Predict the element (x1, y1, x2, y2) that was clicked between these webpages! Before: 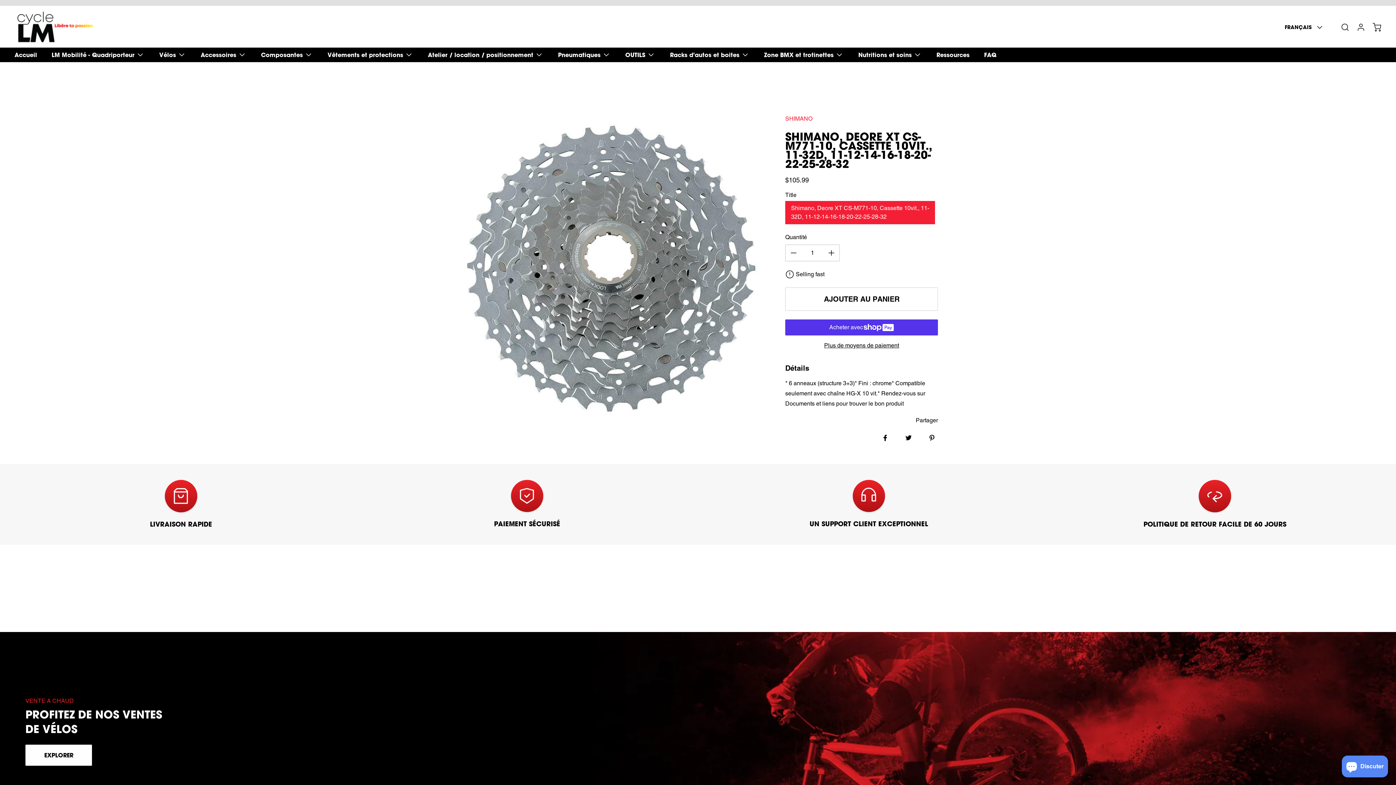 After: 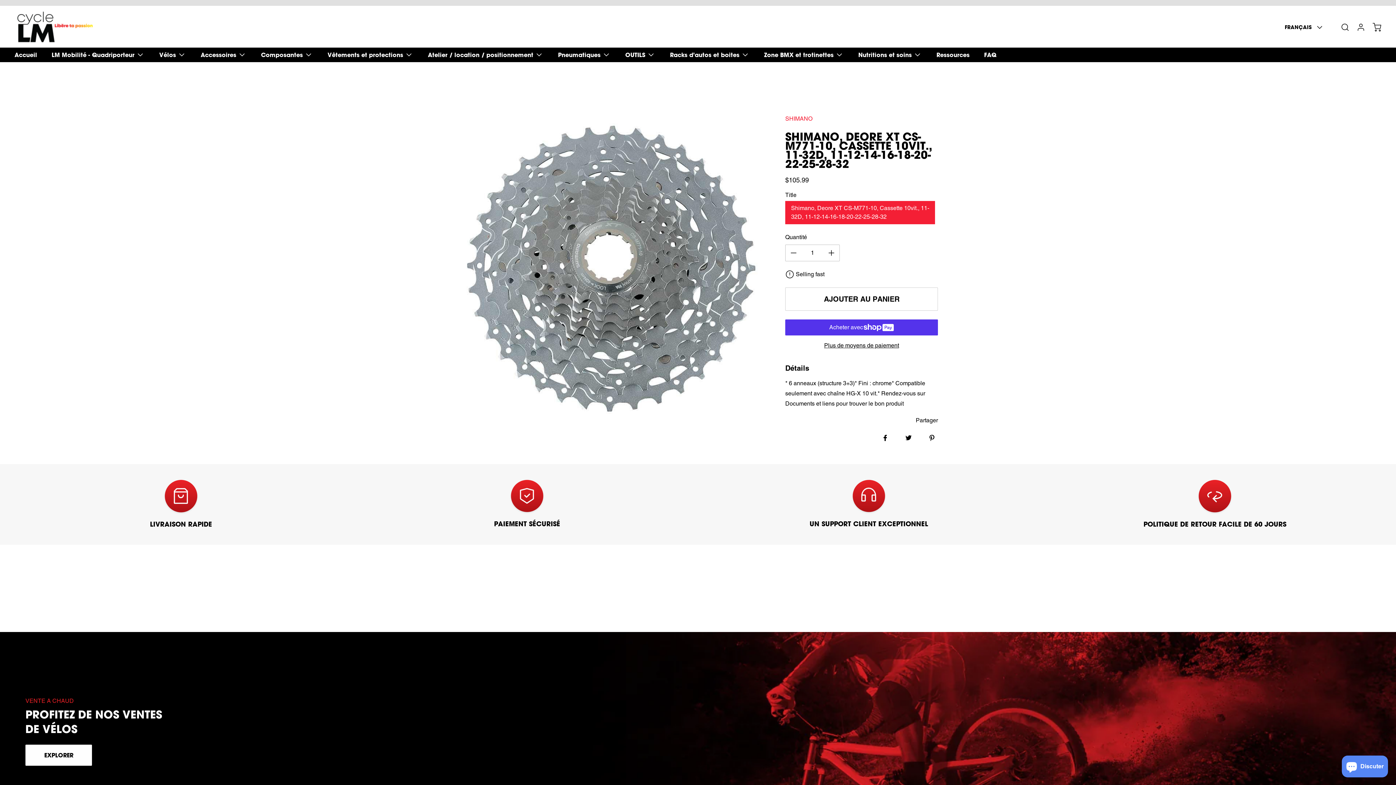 Action: bbox: (873, 426, 897, 449) label: Share on Facebook